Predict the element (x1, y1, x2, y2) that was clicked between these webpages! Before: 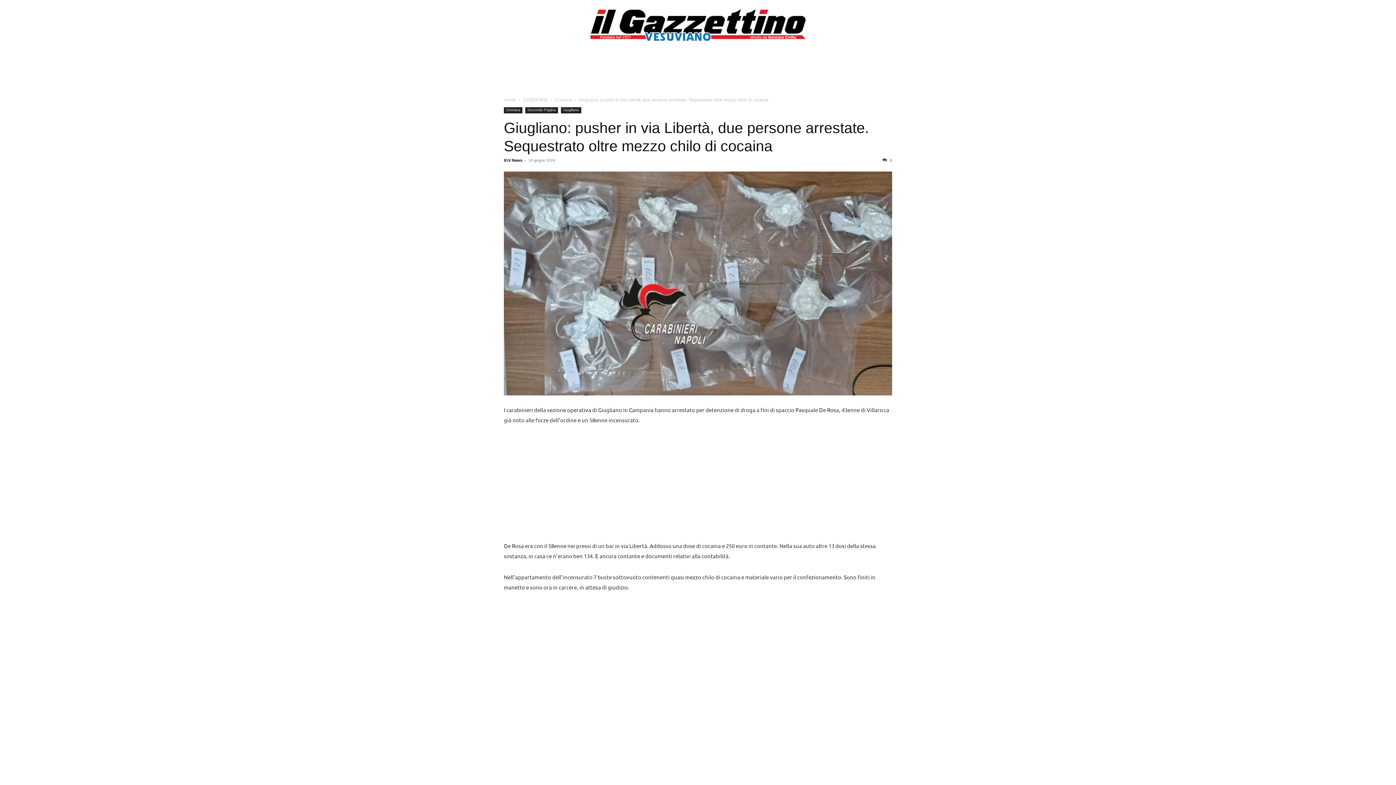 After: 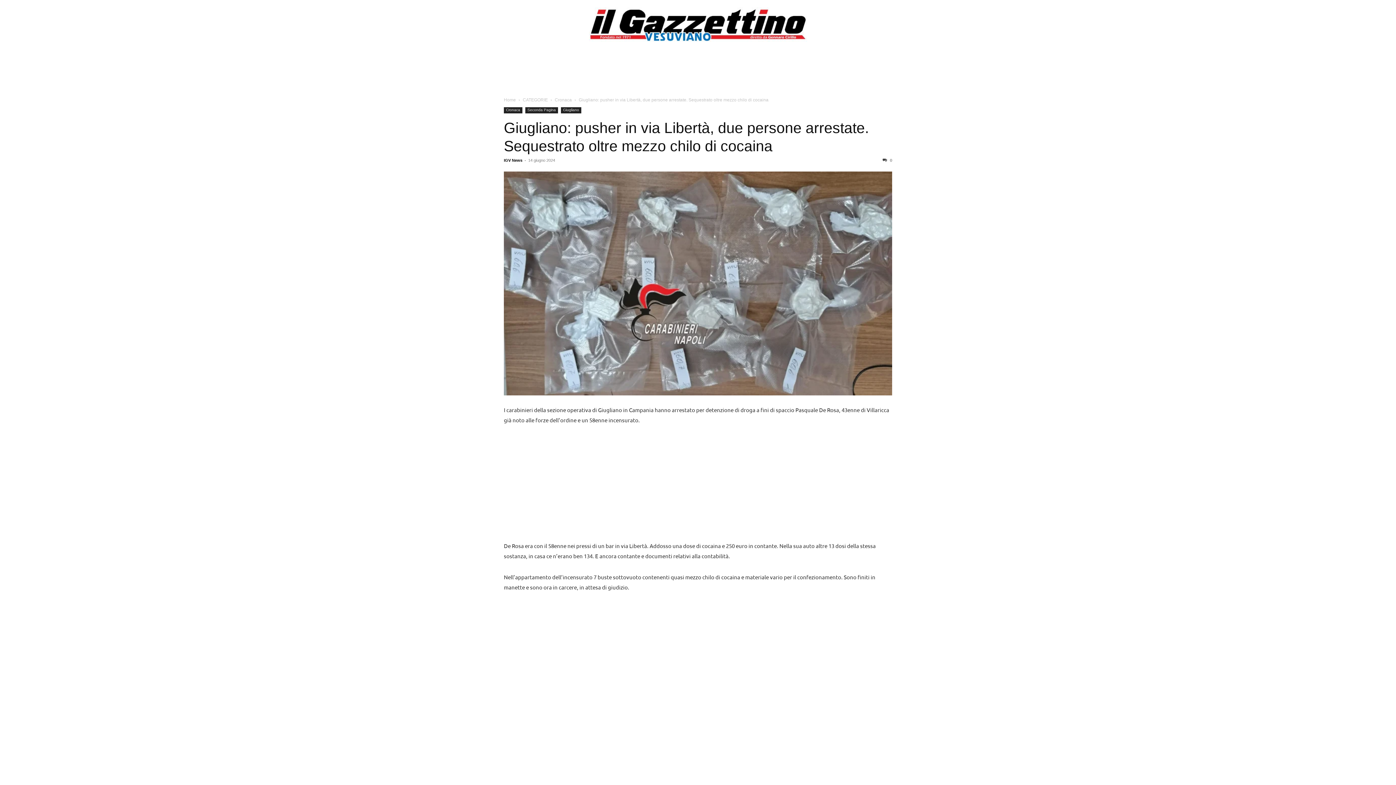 Action: label:  0 bbox: (882, 158, 892, 162)